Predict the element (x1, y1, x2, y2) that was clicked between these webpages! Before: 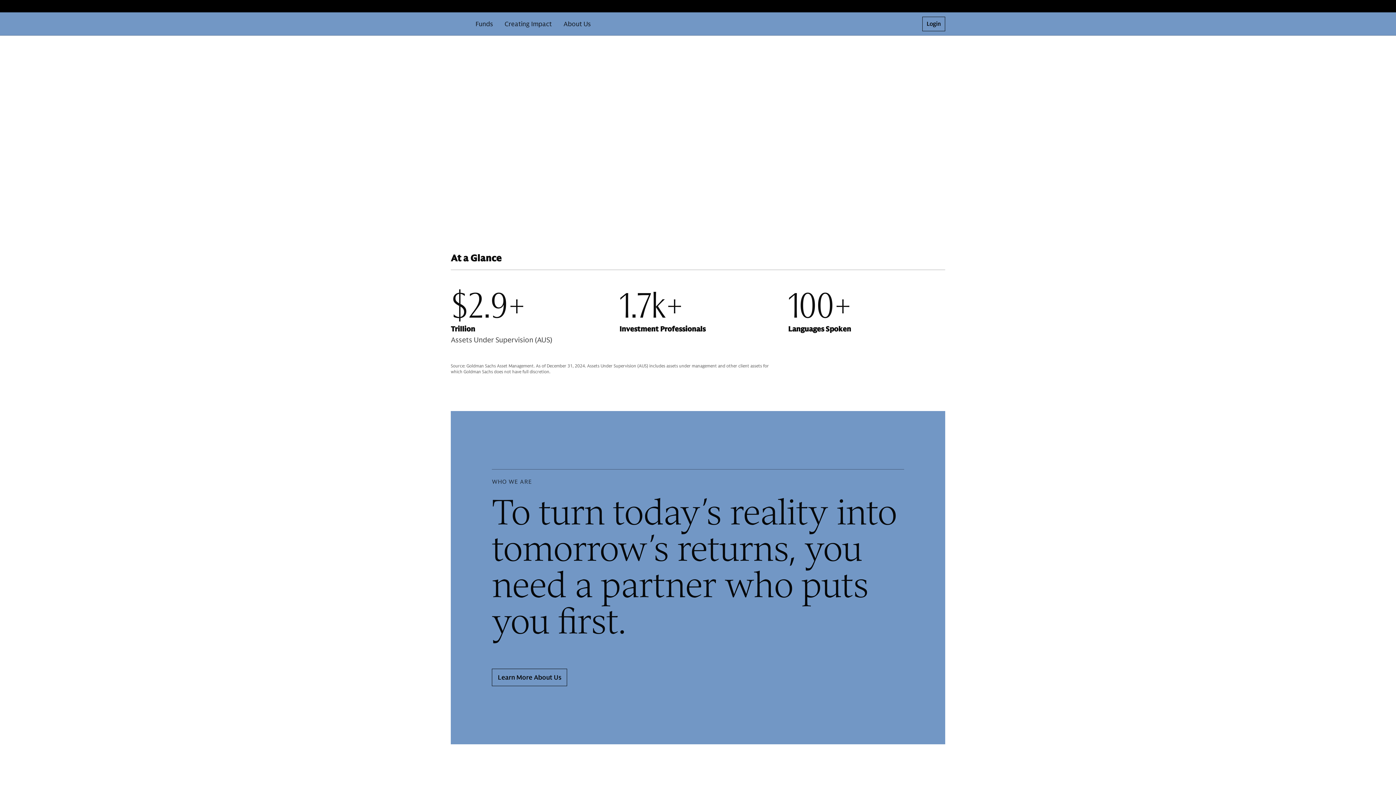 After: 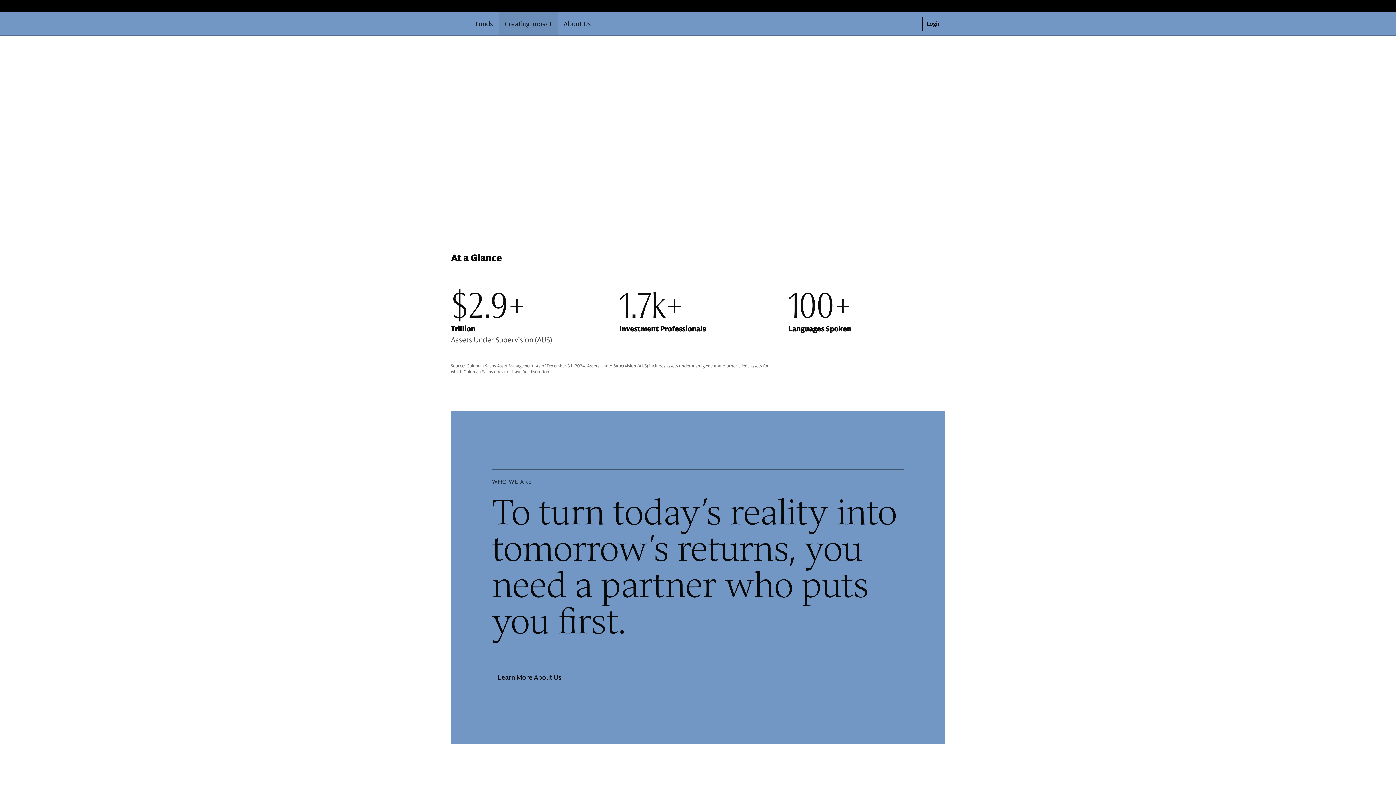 Action: bbox: (498, 12, 557, 35) label: Creating Impact